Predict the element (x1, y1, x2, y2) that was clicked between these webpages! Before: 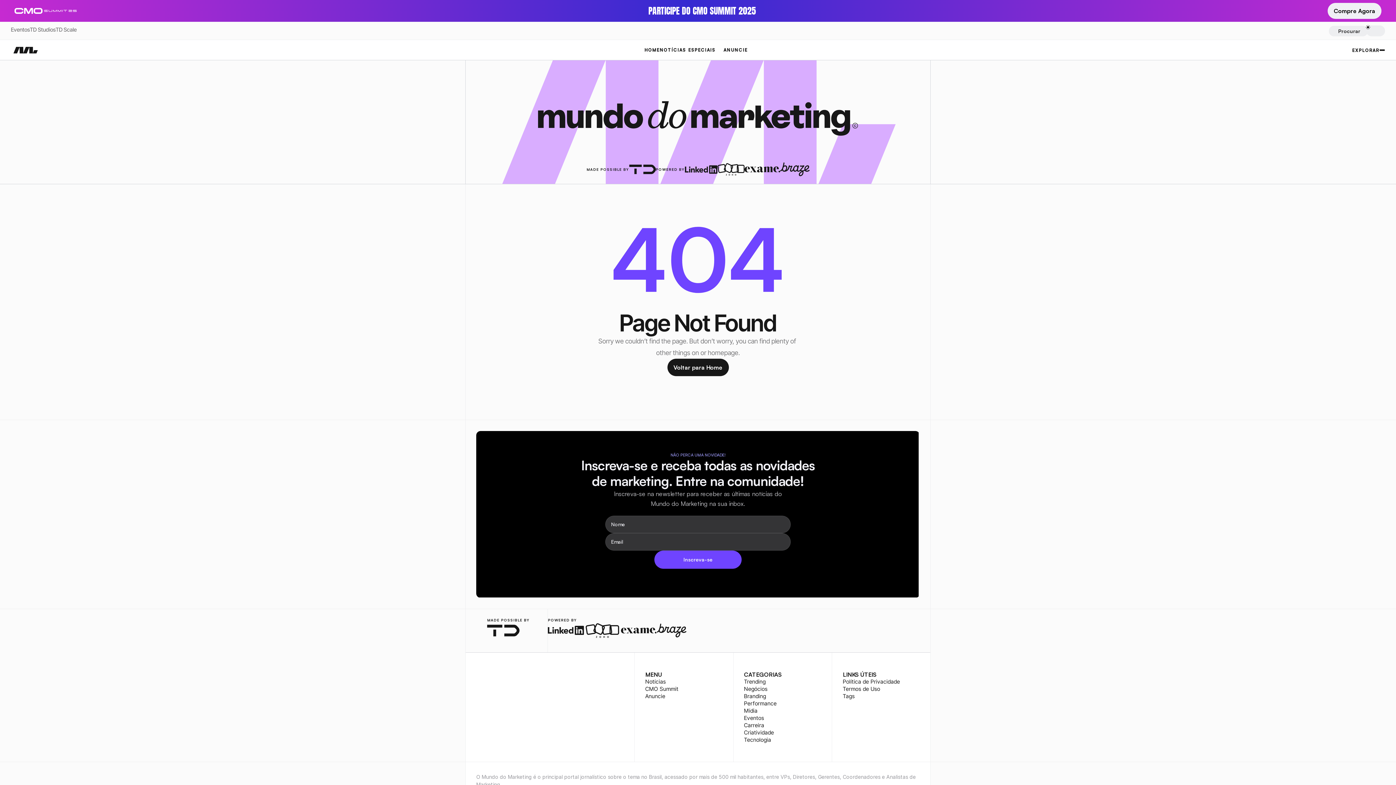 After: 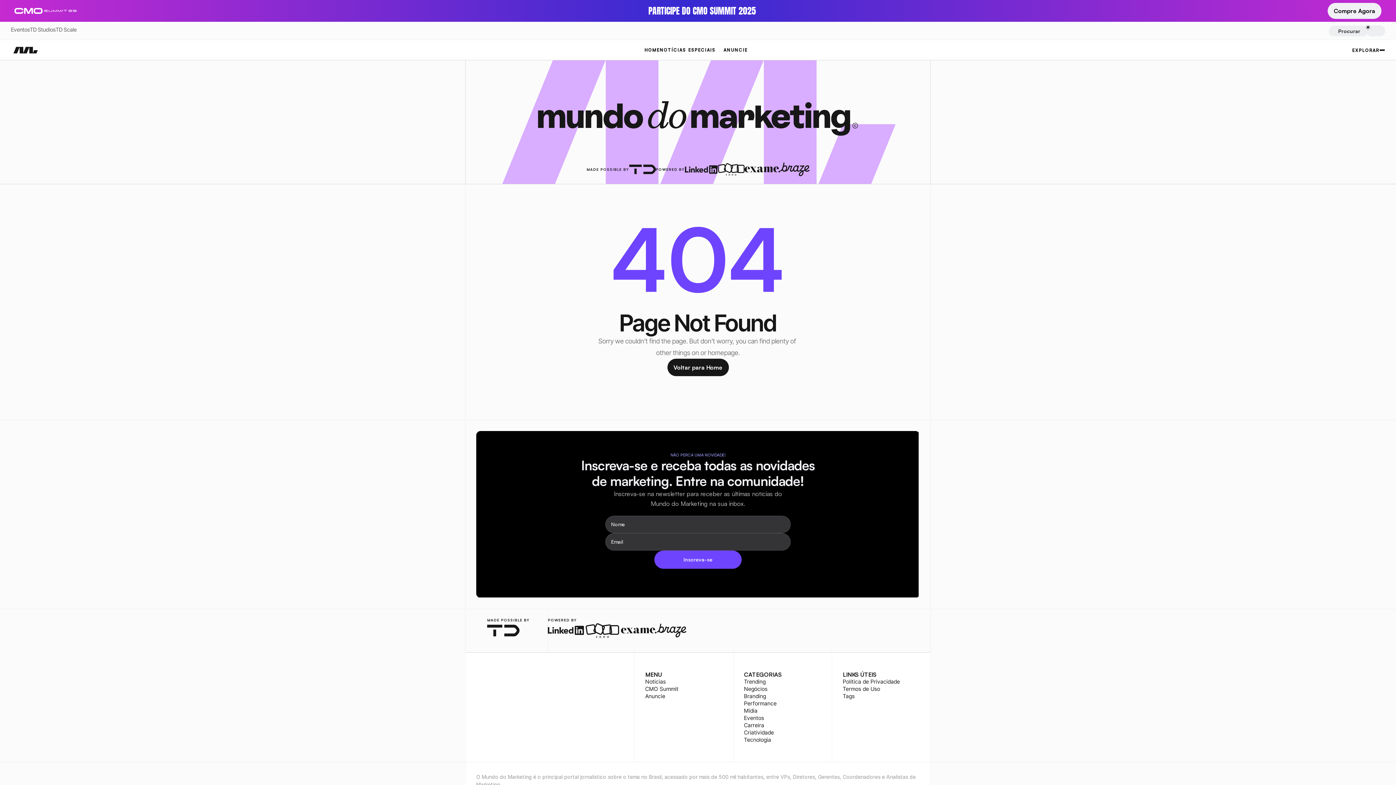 Action: bbox: (520, 671, 528, 680) label: rss-logo